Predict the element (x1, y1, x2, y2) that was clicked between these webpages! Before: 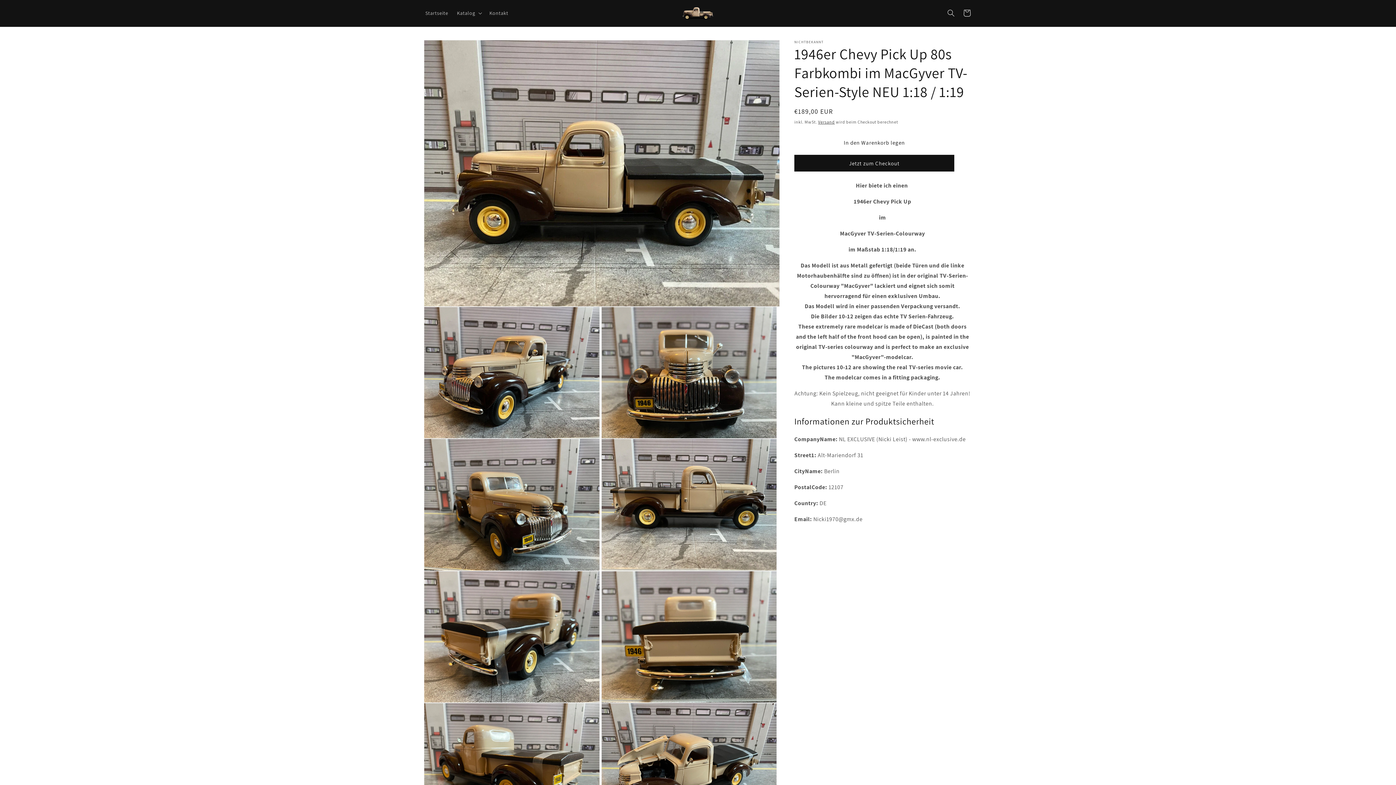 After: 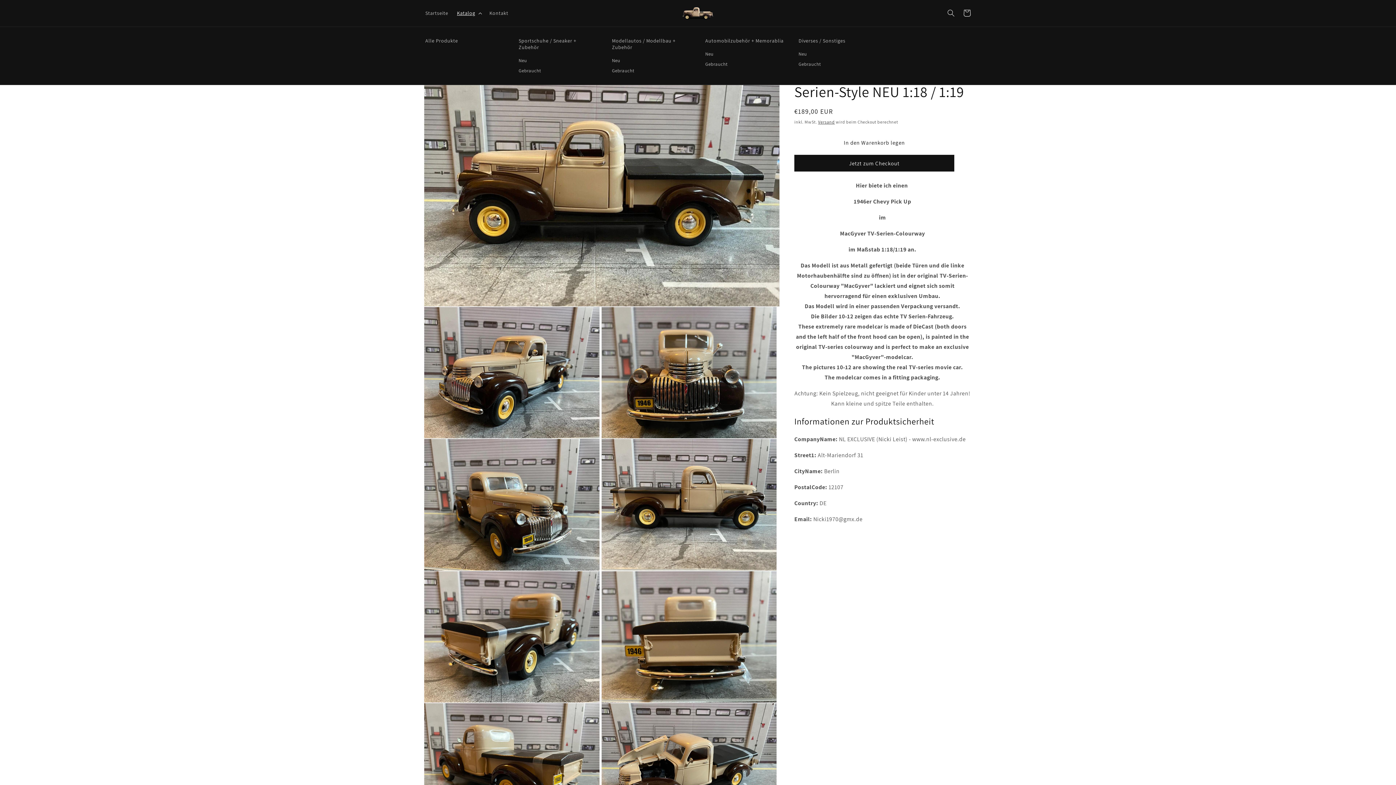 Action: bbox: (452, 5, 485, 20) label: Katalog